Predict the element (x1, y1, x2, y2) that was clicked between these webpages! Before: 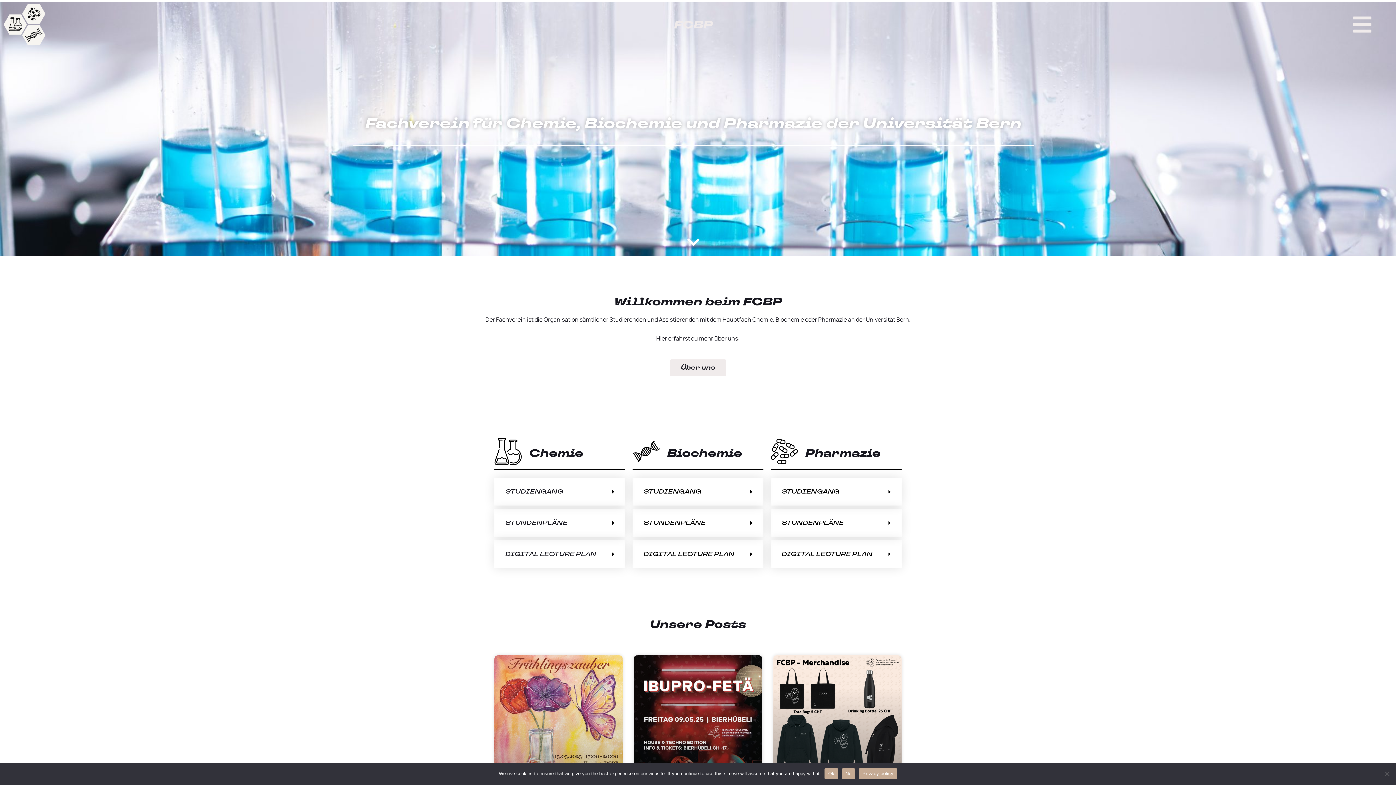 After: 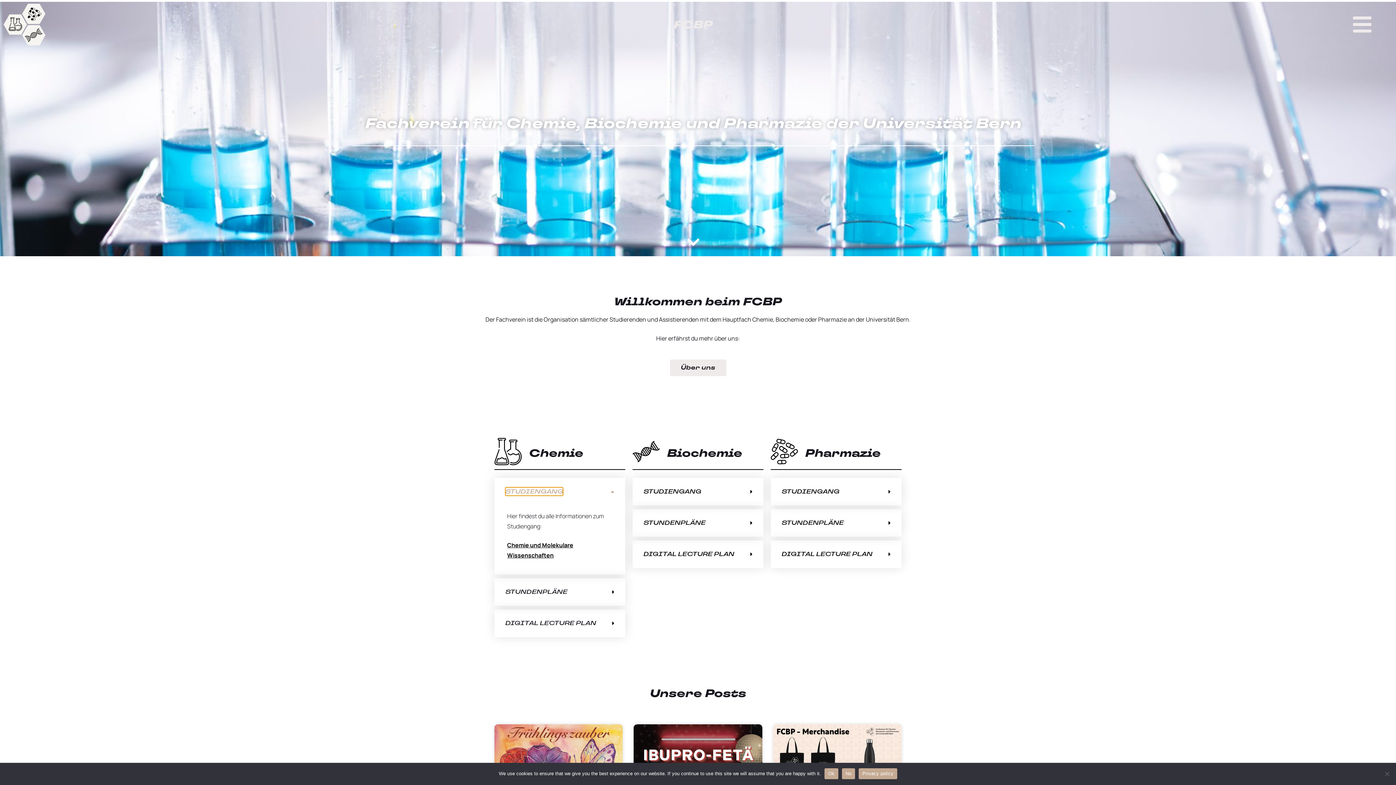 Action: label: STUDIENGANG bbox: (505, 487, 563, 496)